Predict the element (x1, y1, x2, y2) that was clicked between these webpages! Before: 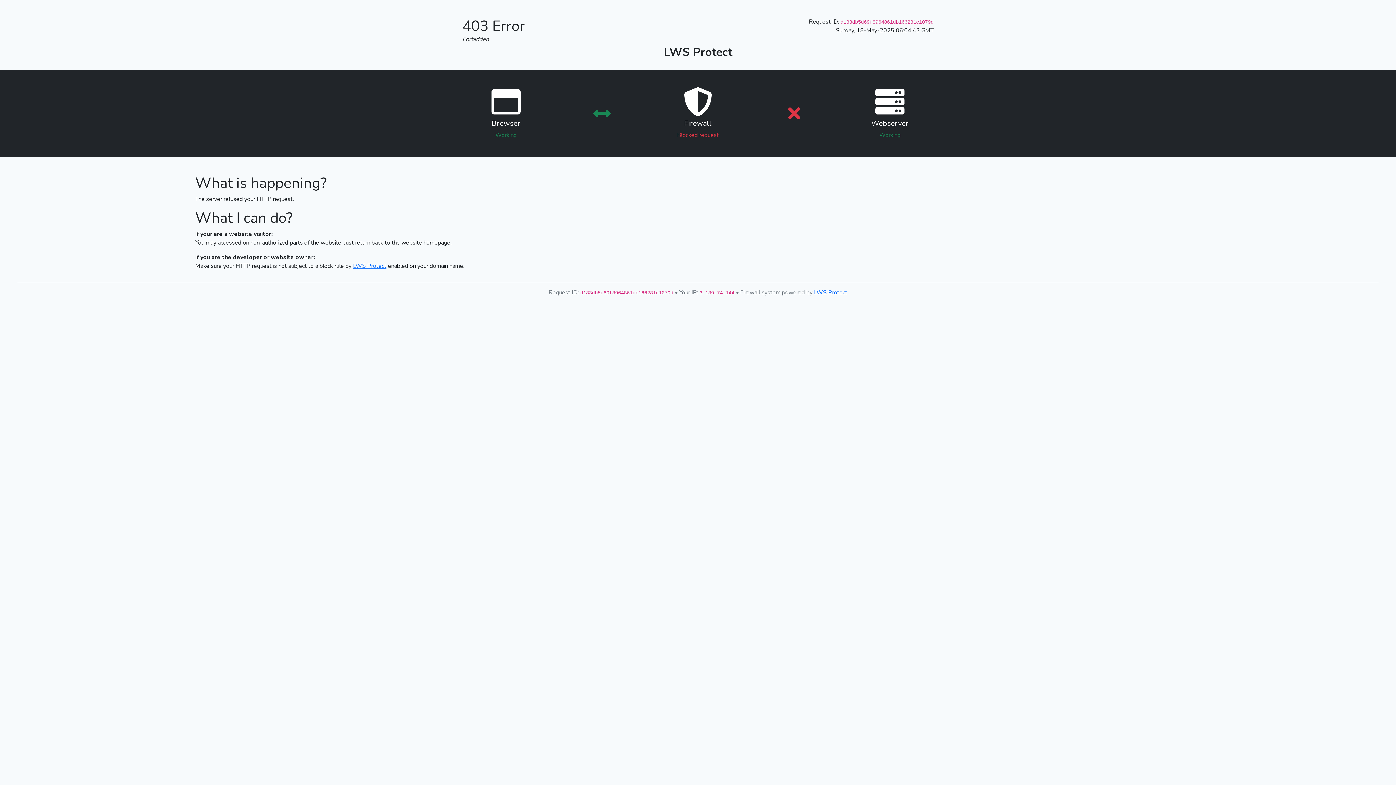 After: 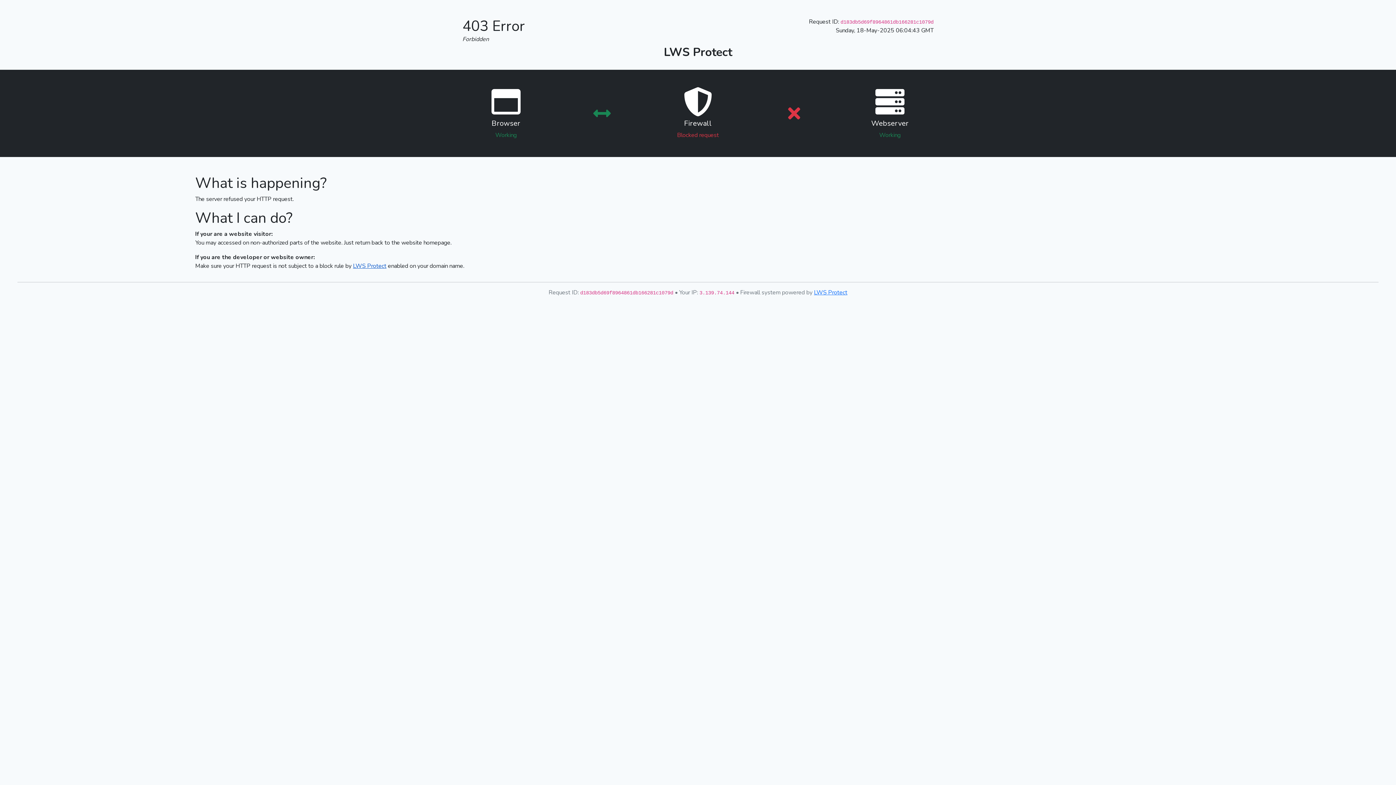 Action: label: LWS Protect bbox: (353, 262, 386, 270)